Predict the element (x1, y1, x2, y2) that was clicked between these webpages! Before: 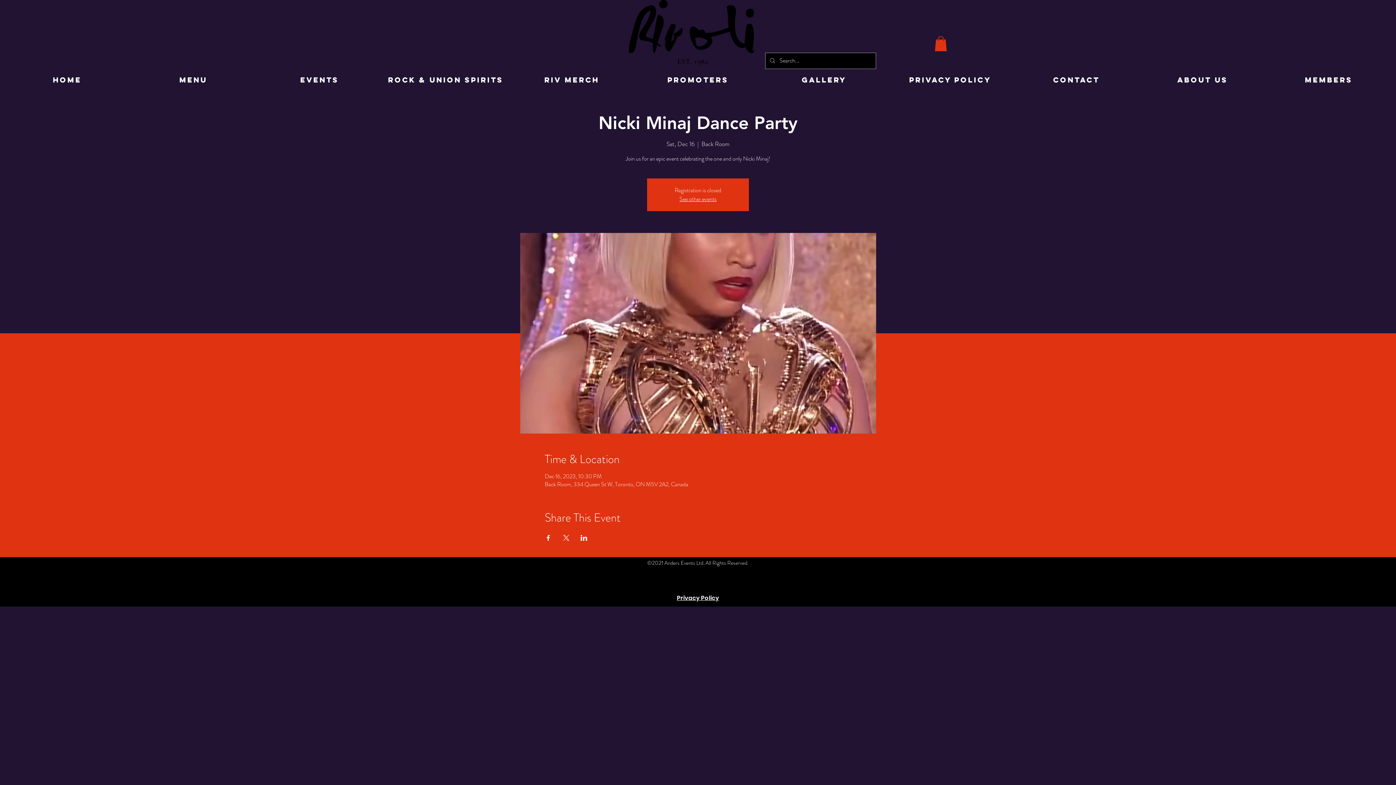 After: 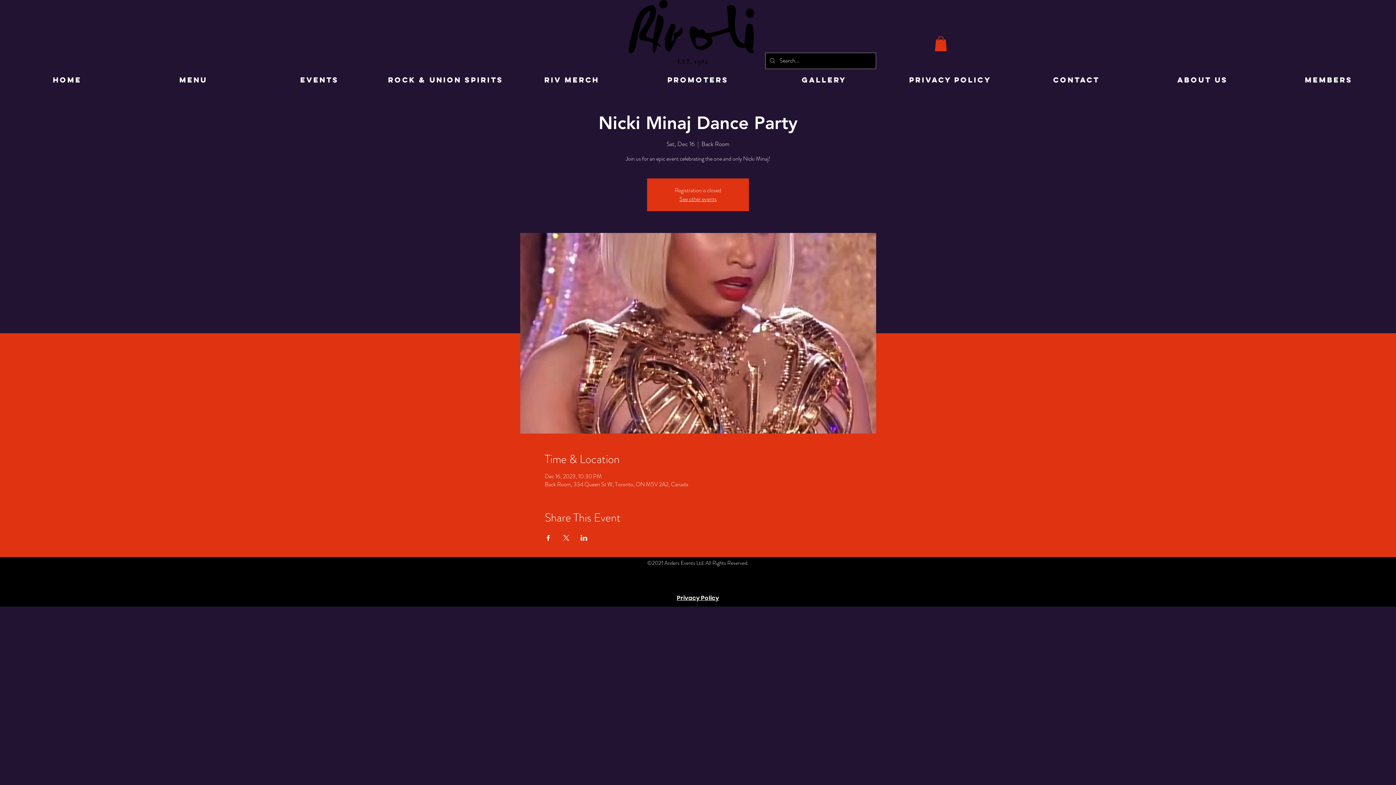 Action: bbox: (934, 36, 947, 51)